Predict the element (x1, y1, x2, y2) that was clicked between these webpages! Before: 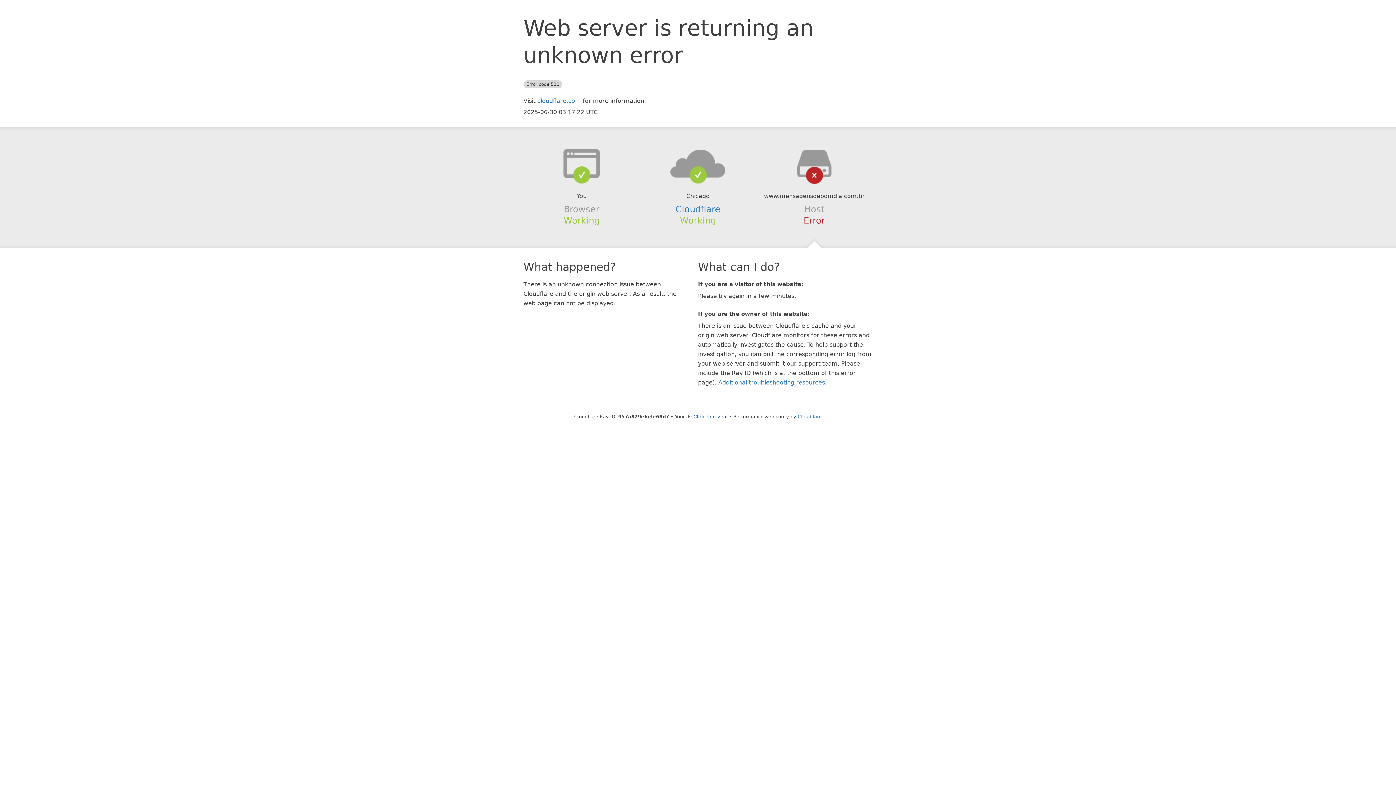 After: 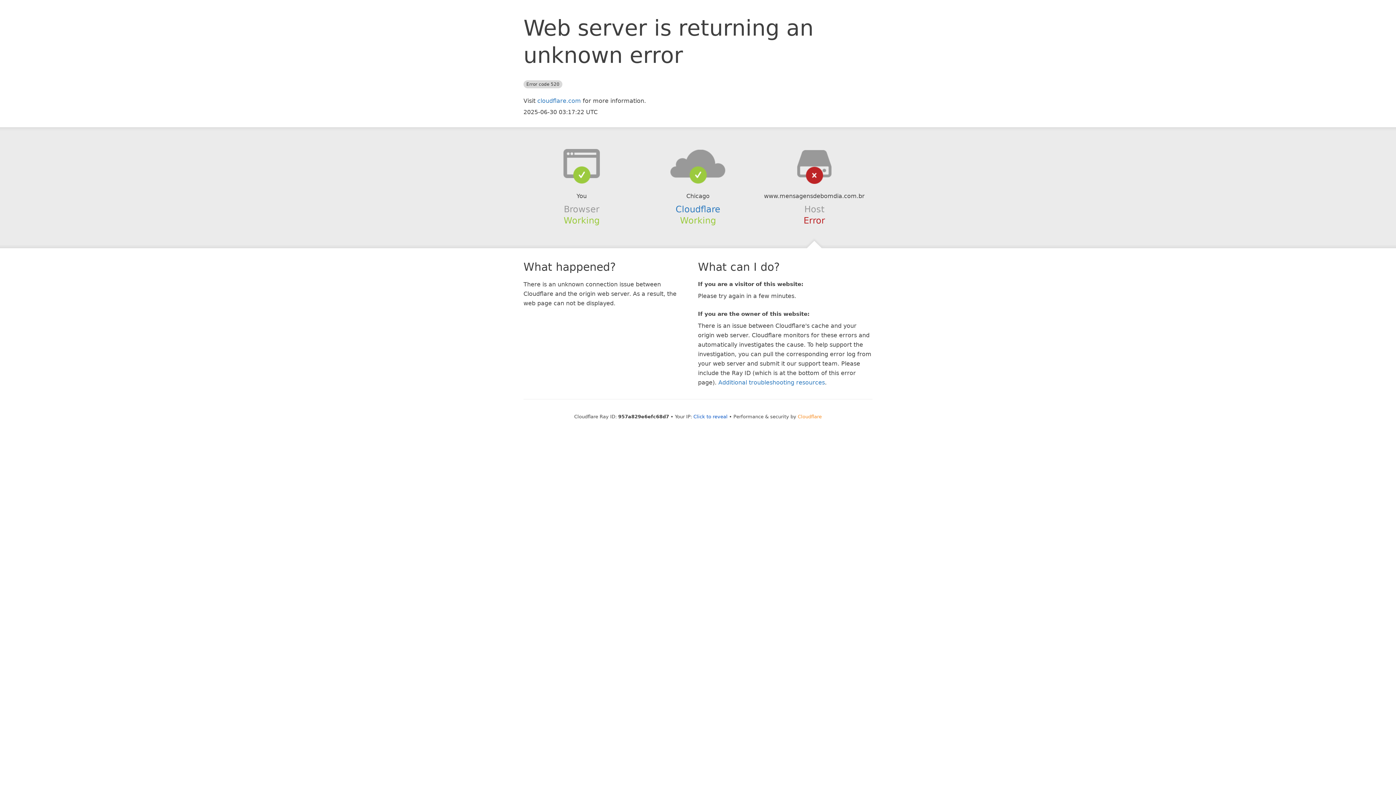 Action: bbox: (798, 414, 822, 419) label: Cloudflare